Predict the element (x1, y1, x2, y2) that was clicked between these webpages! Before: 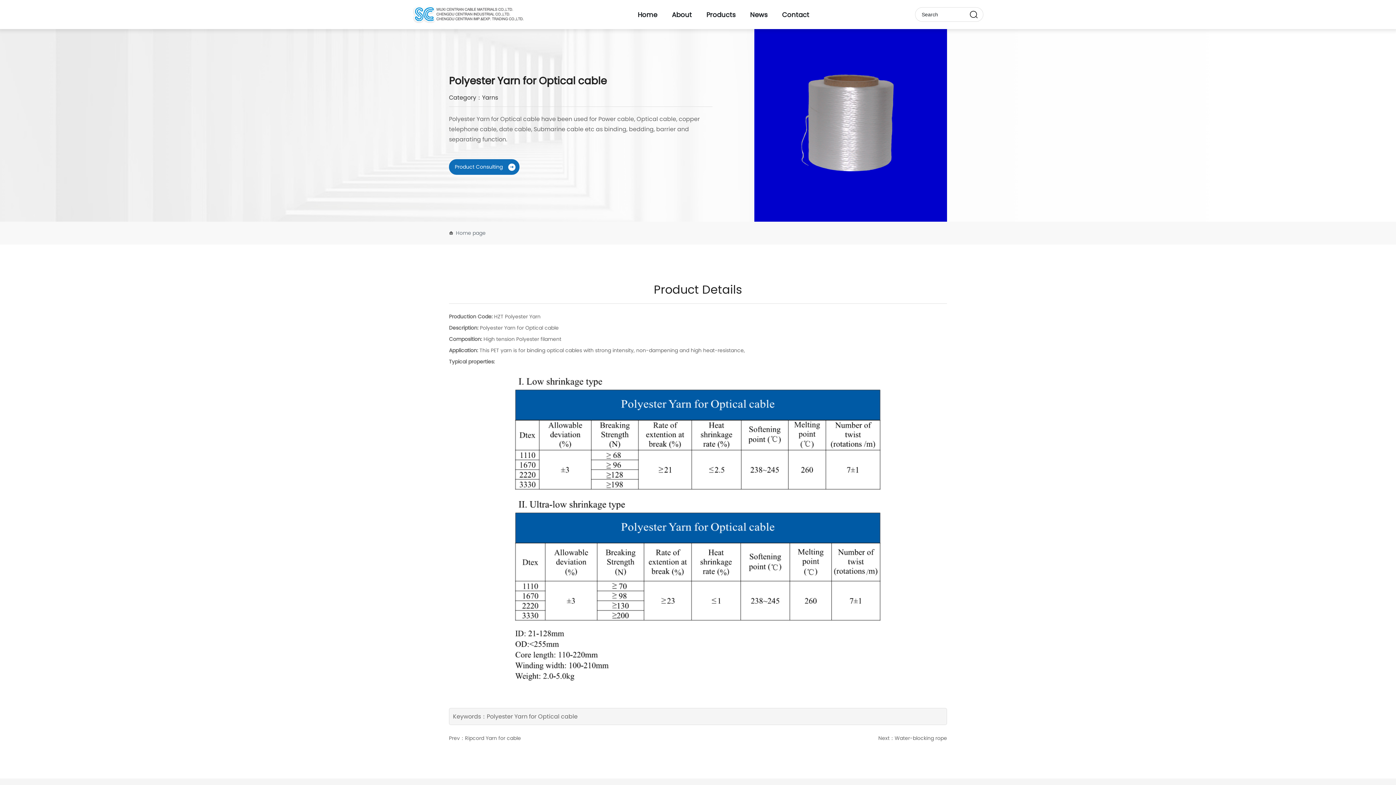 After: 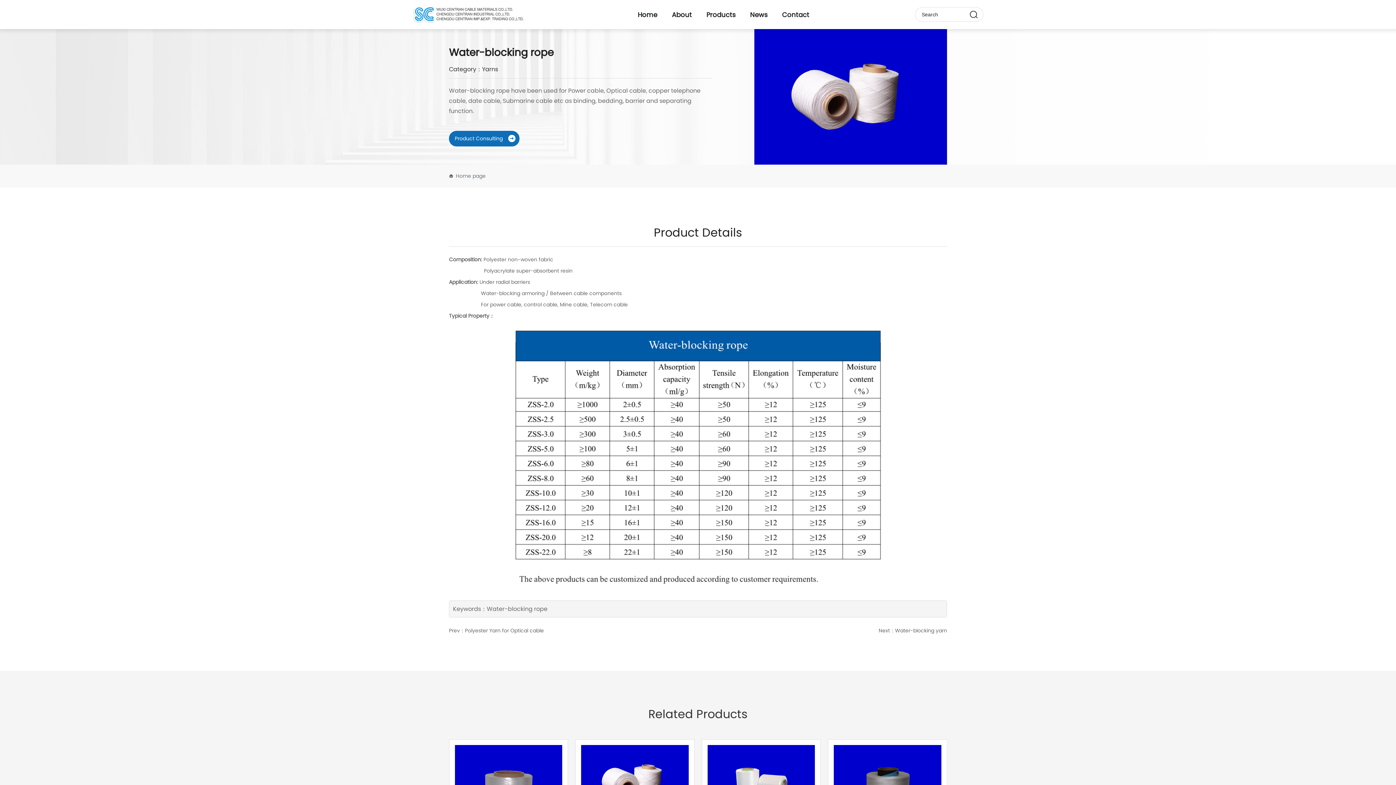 Action: label: Next：Water-blocking rope bbox: (878, 734, 947, 742)